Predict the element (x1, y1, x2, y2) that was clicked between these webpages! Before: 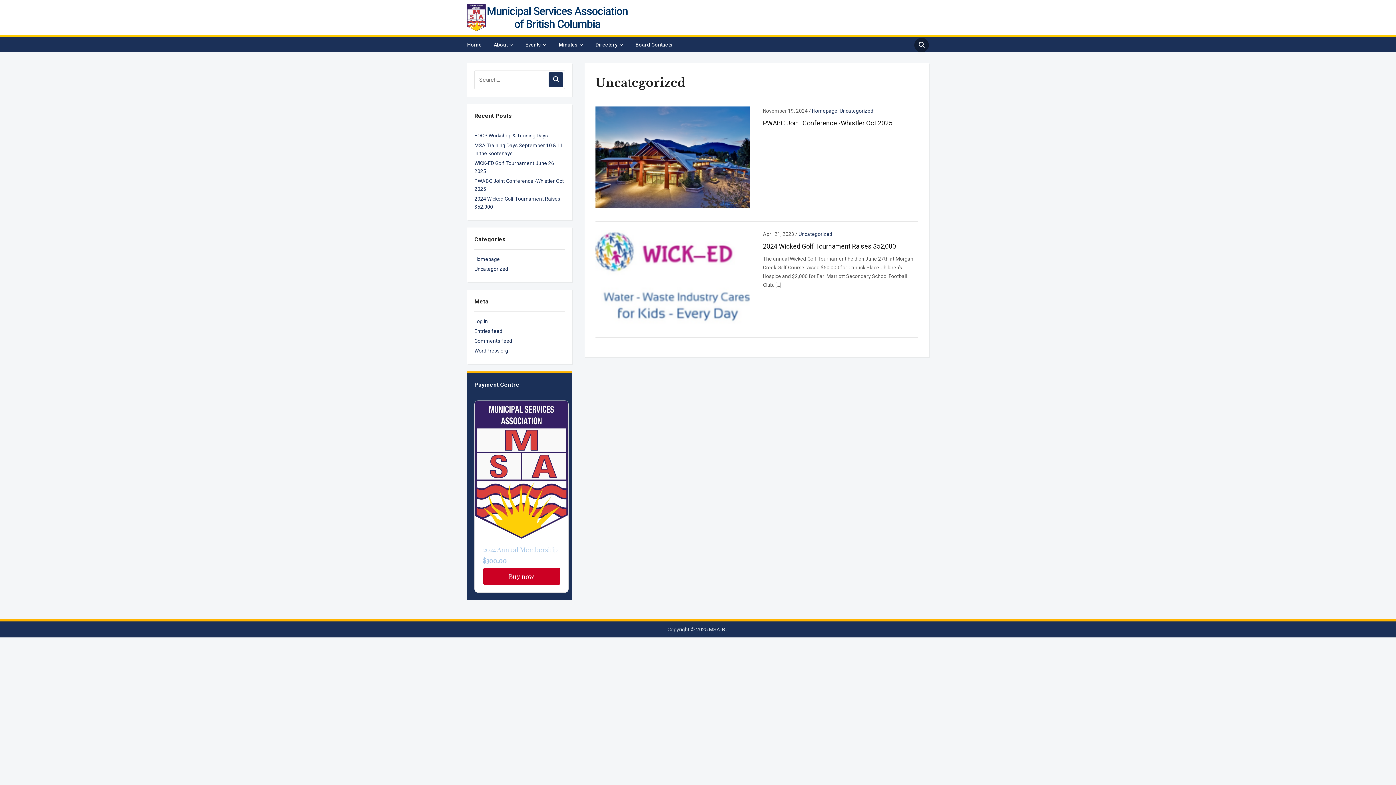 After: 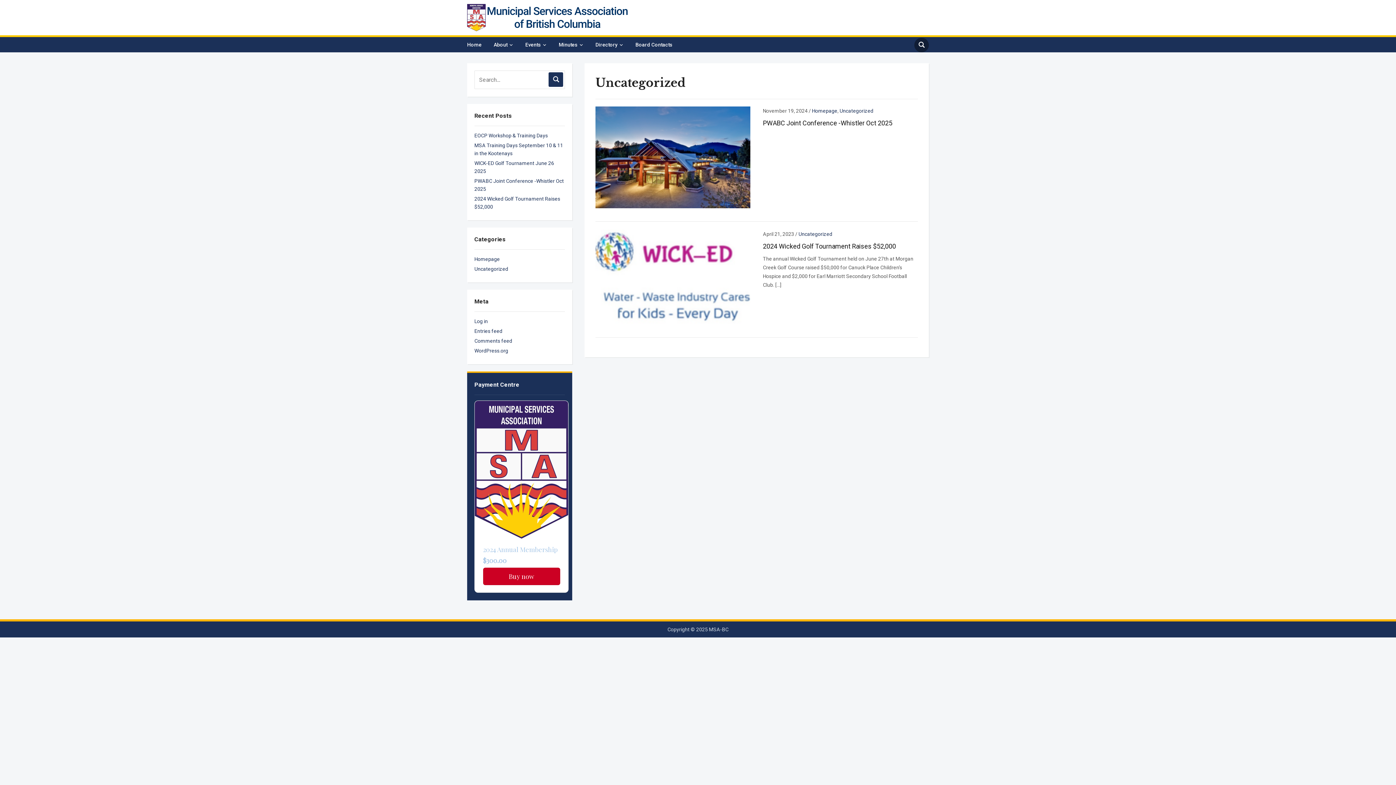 Action: bbox: (483, 568, 560, 585) label: Buy now